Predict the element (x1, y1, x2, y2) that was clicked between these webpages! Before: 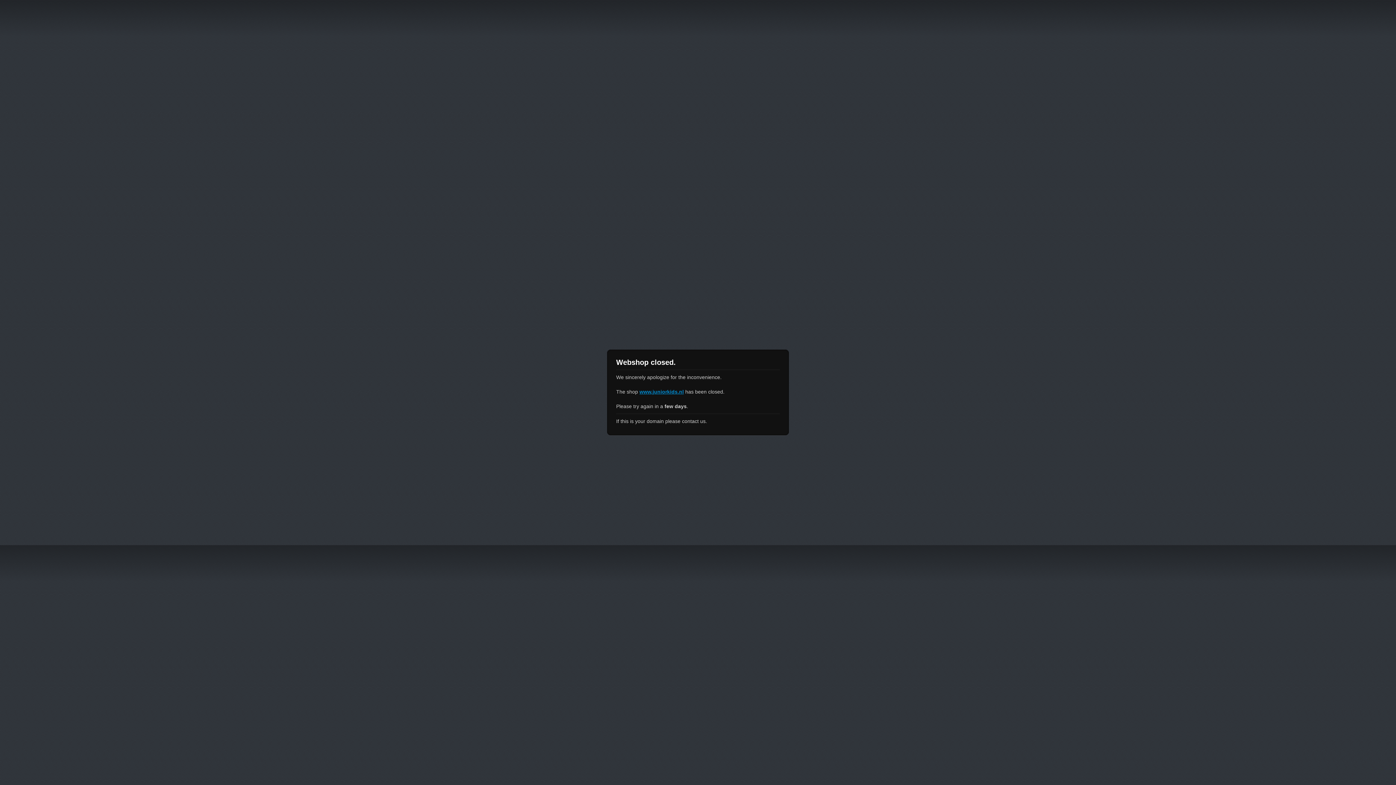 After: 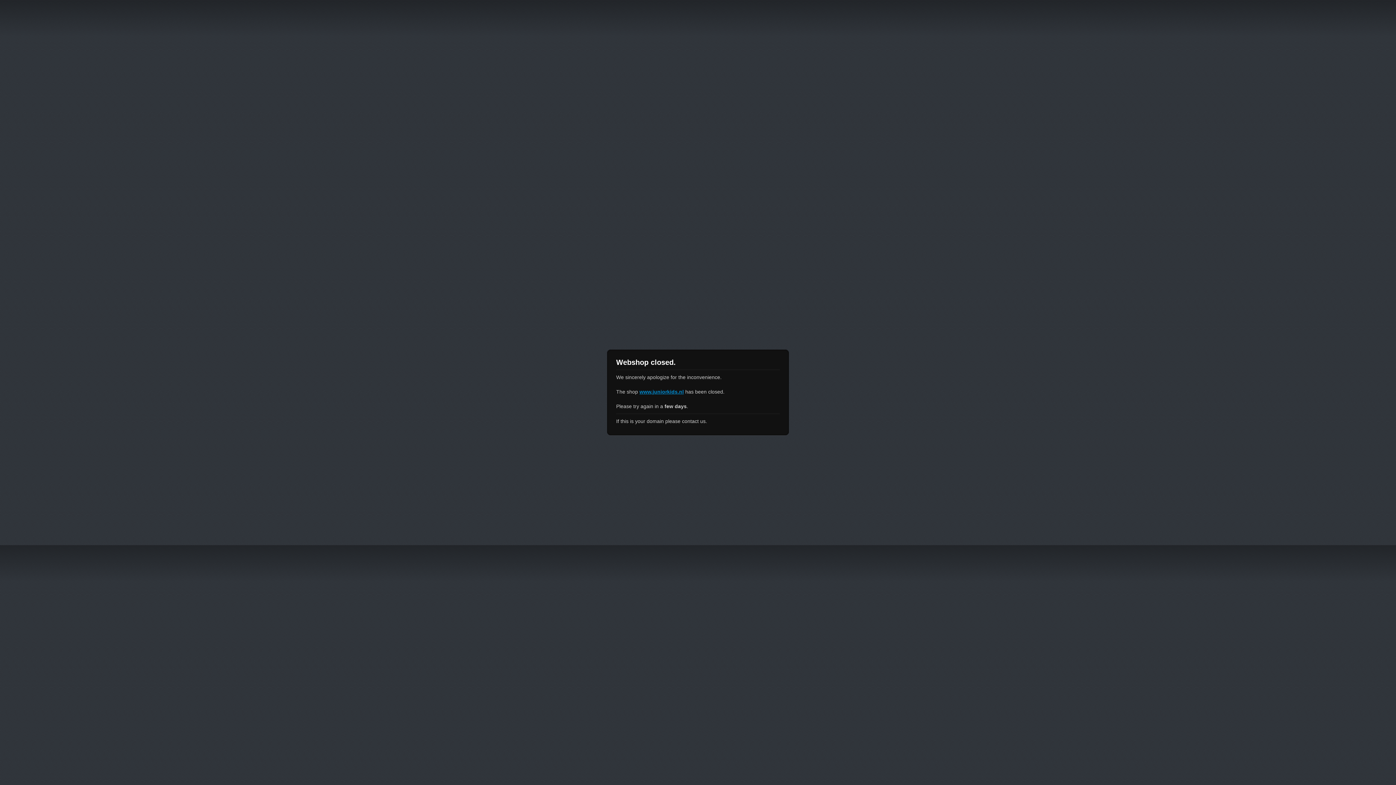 Action: label: www.juniorkids.nl bbox: (639, 389, 684, 394)